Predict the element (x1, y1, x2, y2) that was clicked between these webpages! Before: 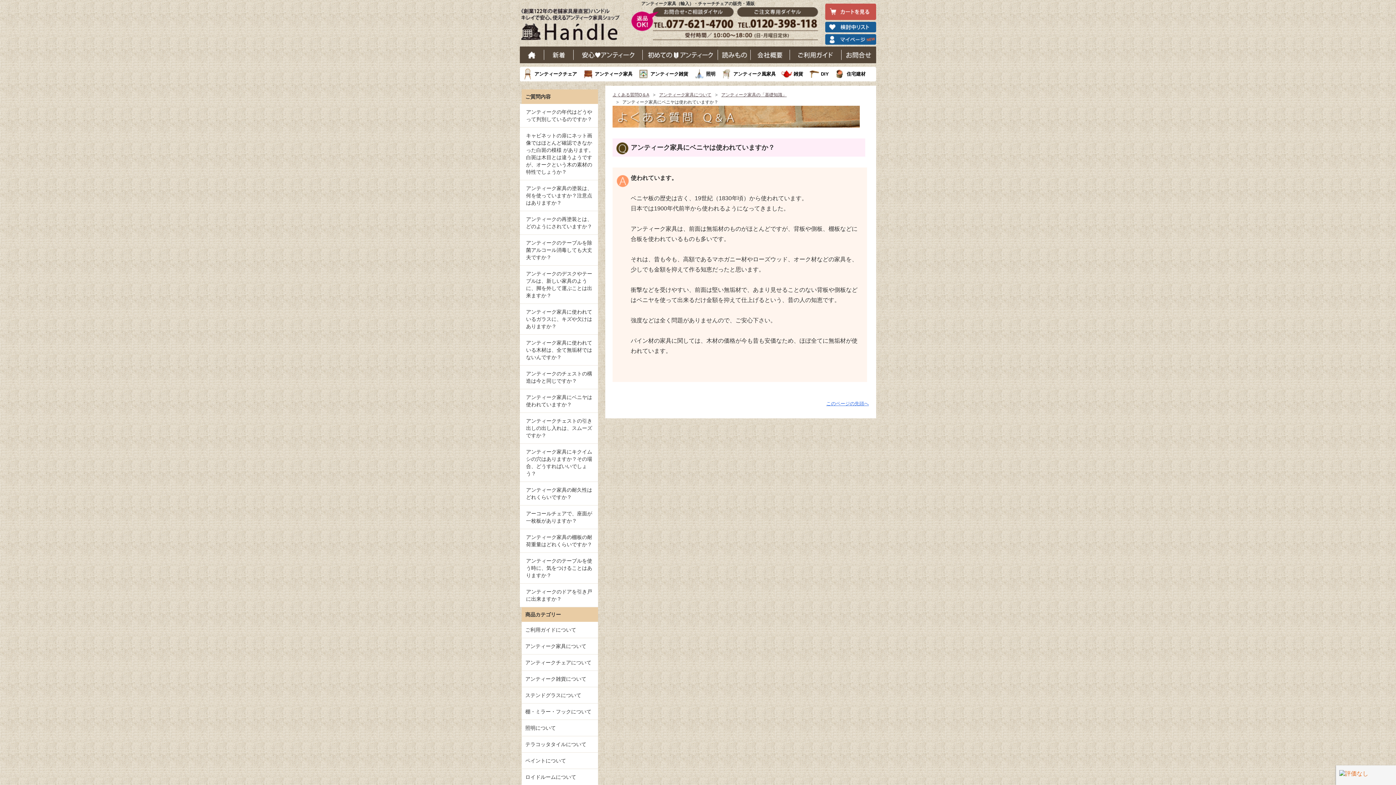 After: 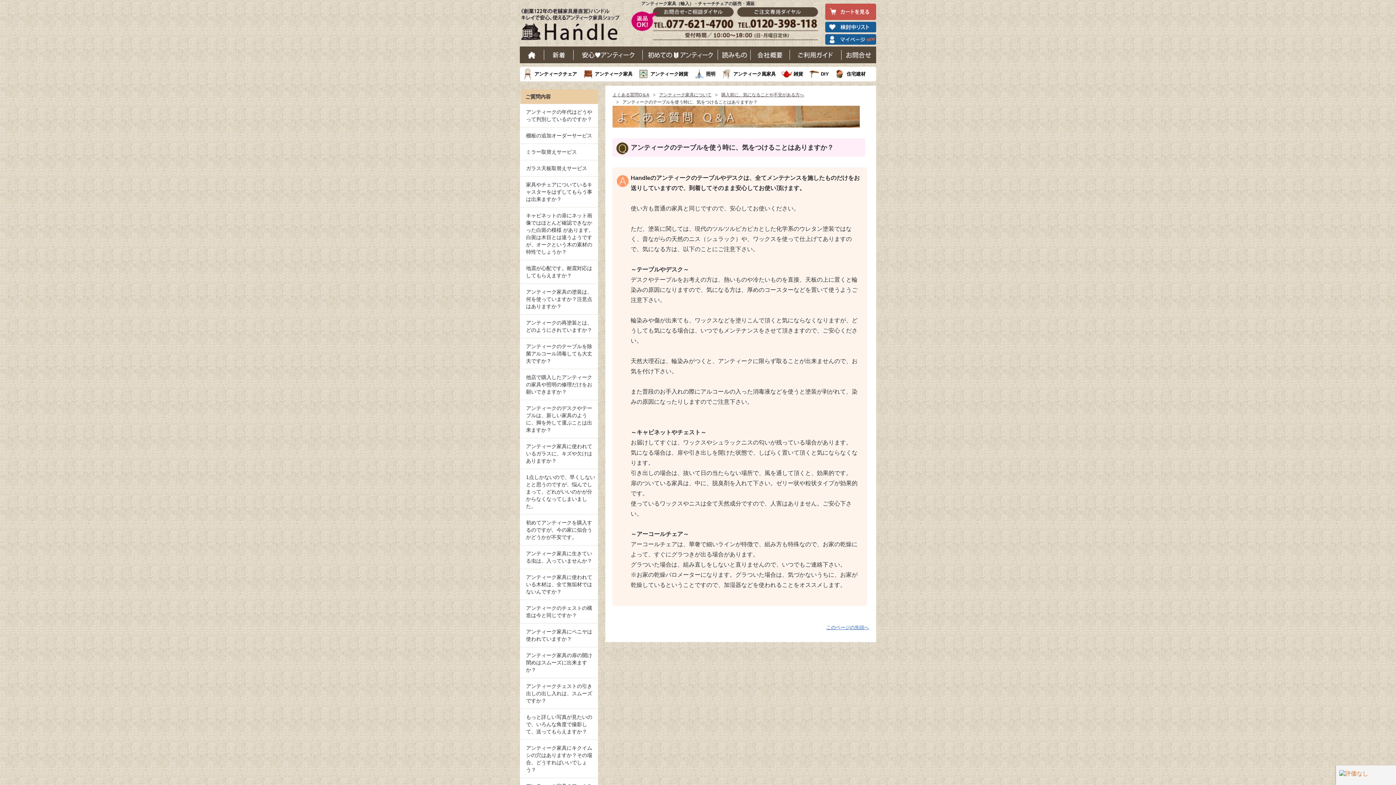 Action: bbox: (516, 553, 598, 584) label: アンティークのテーブルを使う時に、気をつけることはありますか？